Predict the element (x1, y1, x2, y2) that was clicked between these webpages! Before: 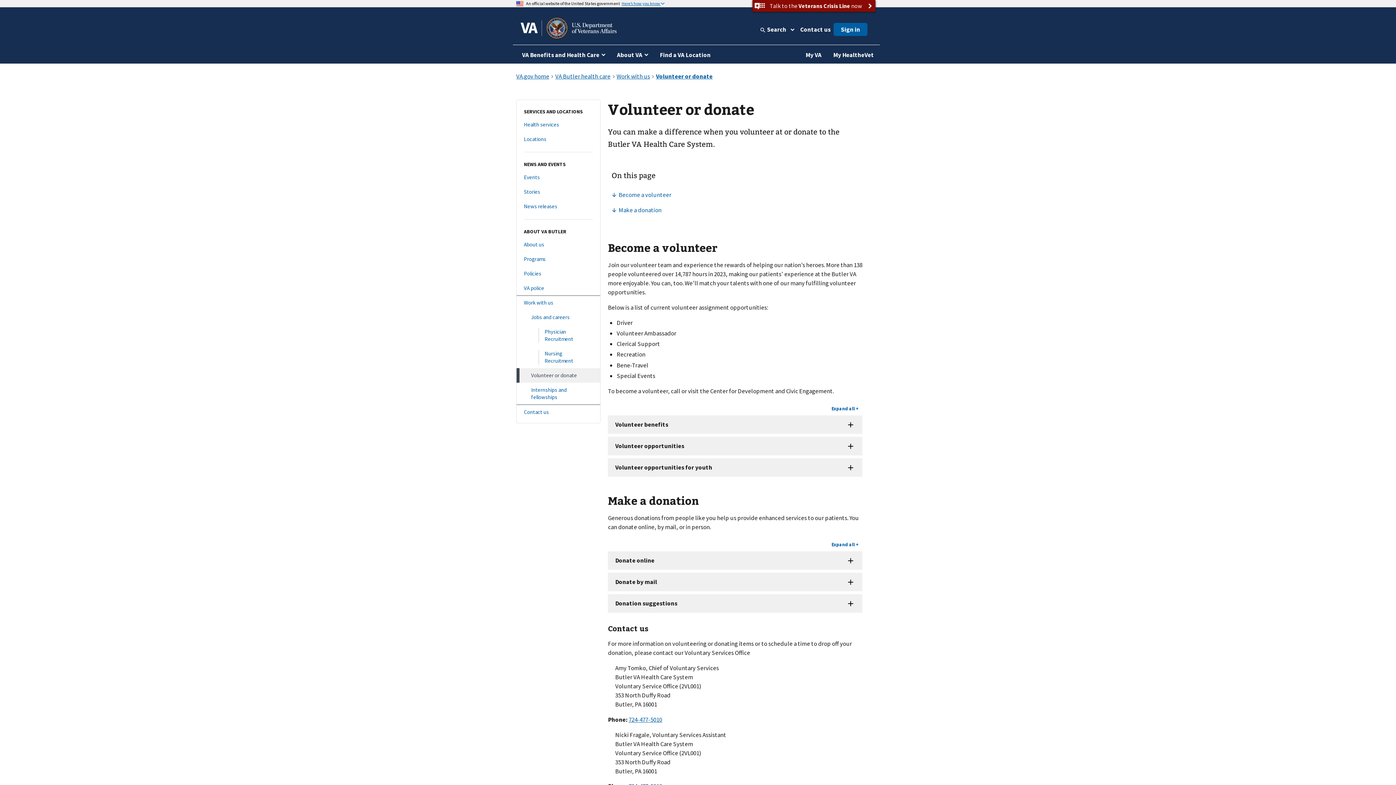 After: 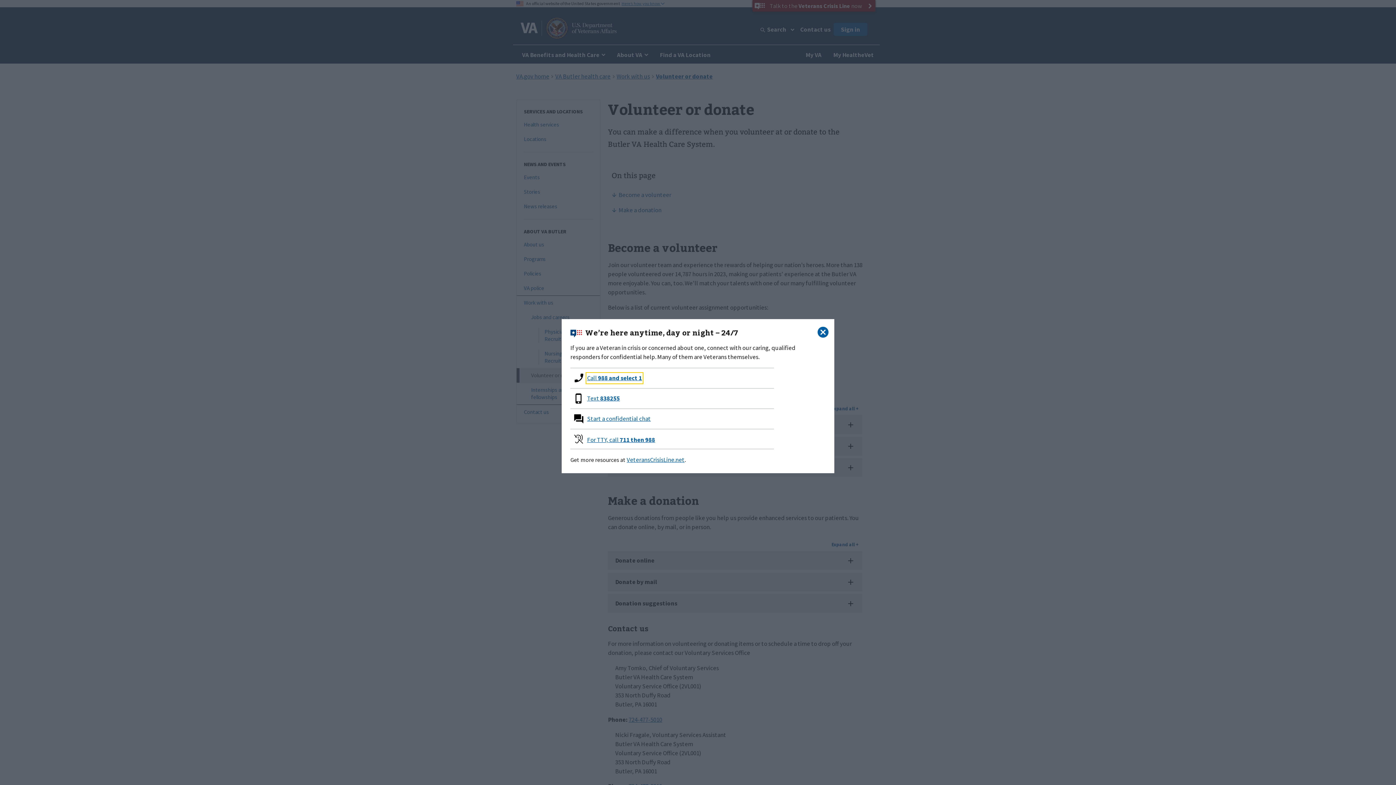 Action: label: Talk to the Veterans Crisis Line now bbox: (752, 0, 875, 11)